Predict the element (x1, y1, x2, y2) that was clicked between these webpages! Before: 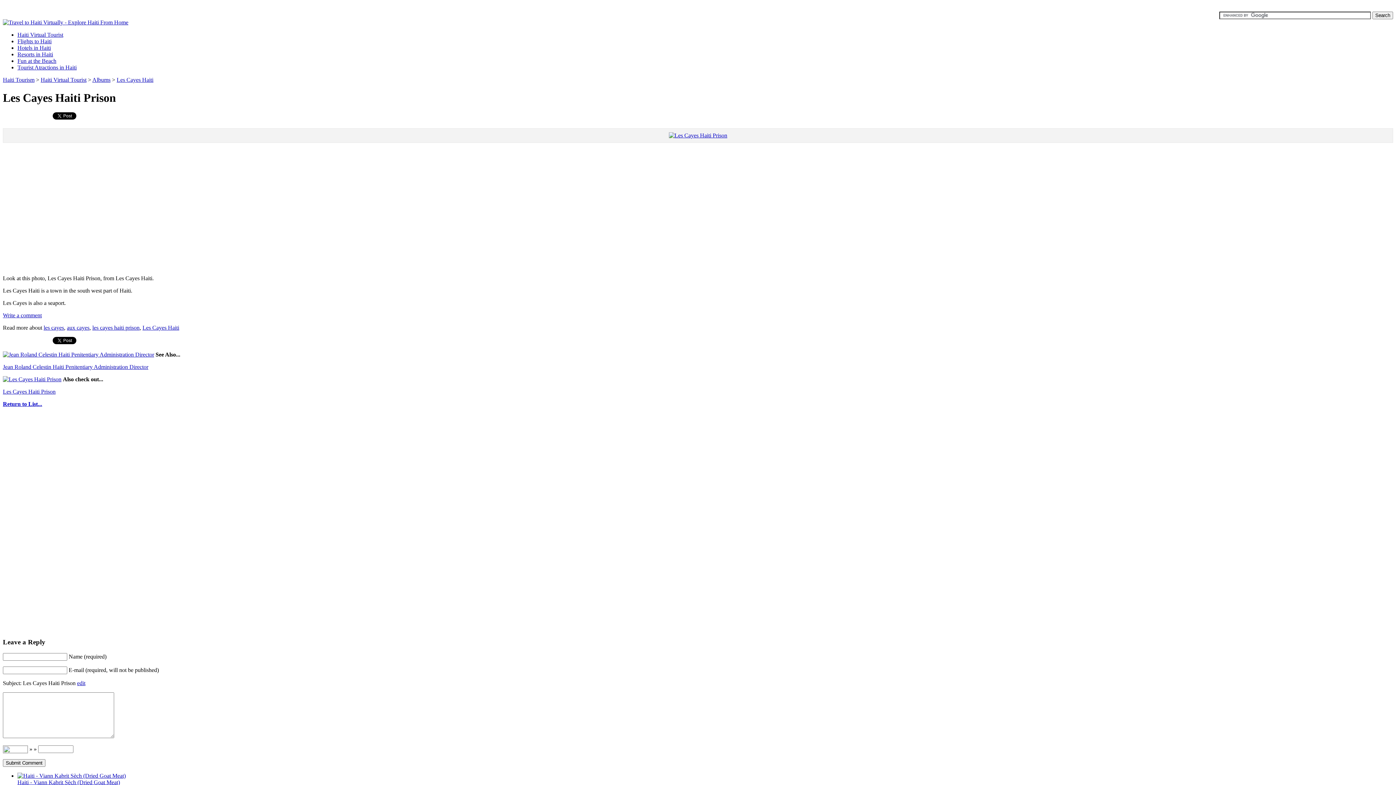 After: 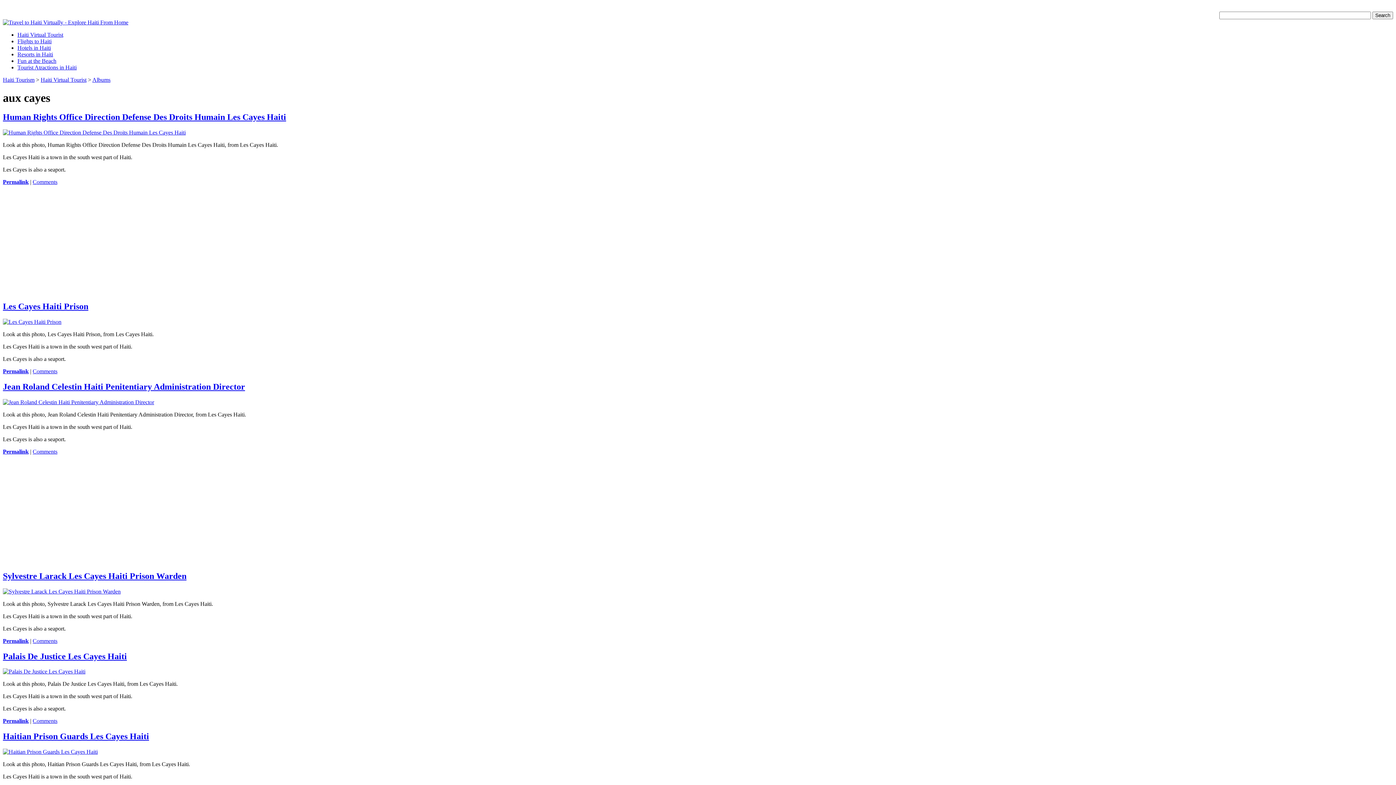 Action: bbox: (66, 324, 89, 331) label: aux cayes